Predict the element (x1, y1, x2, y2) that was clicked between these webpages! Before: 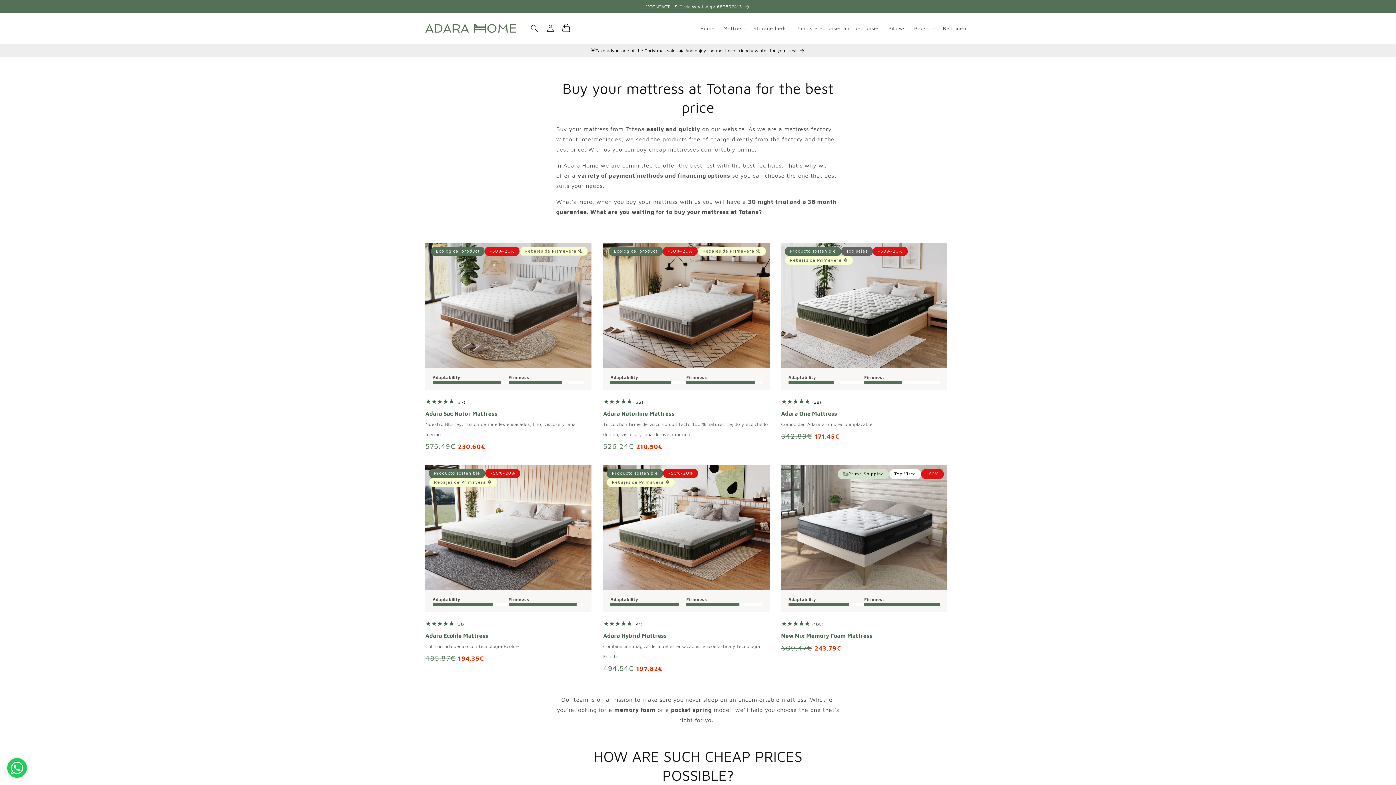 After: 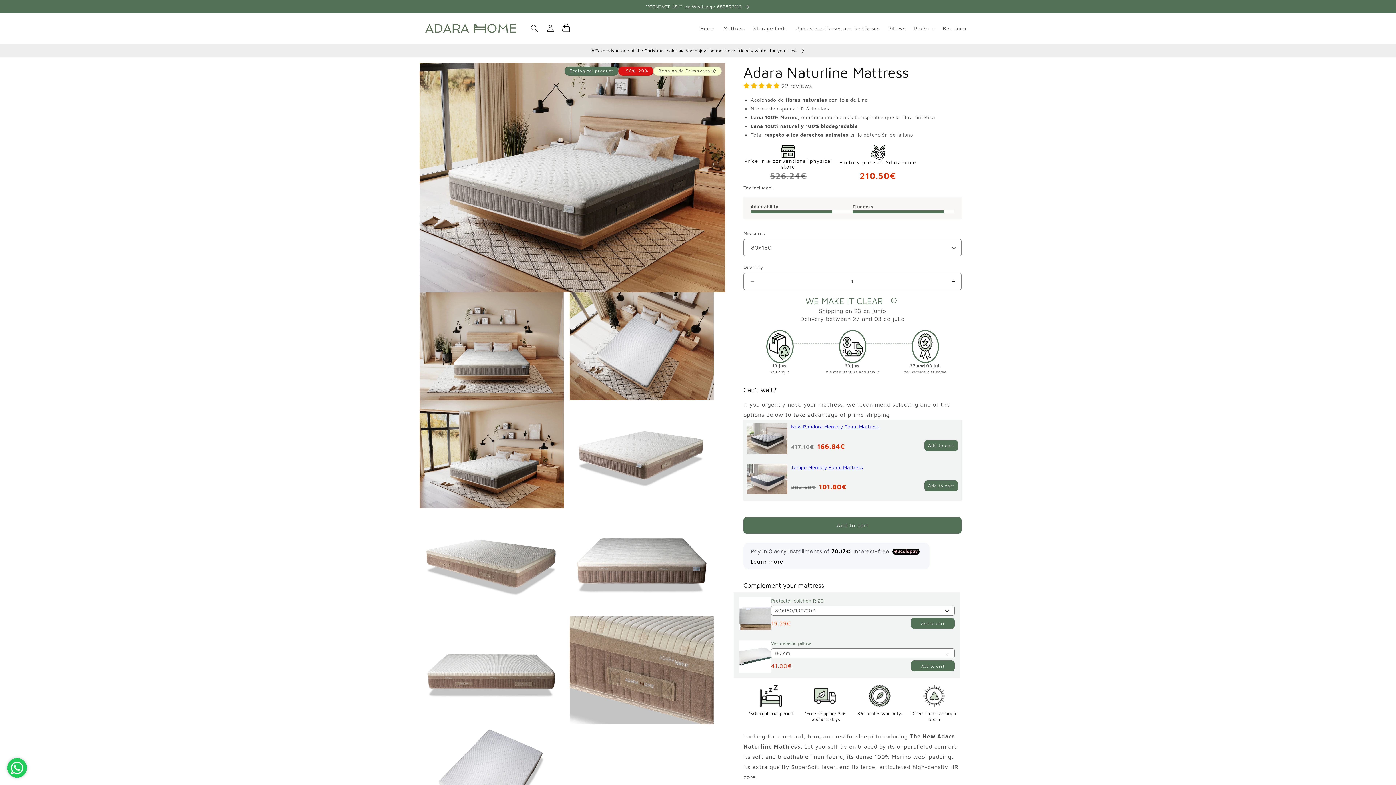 Action: label: Adara Naturline Mattress bbox: (603, 408, 769, 418)